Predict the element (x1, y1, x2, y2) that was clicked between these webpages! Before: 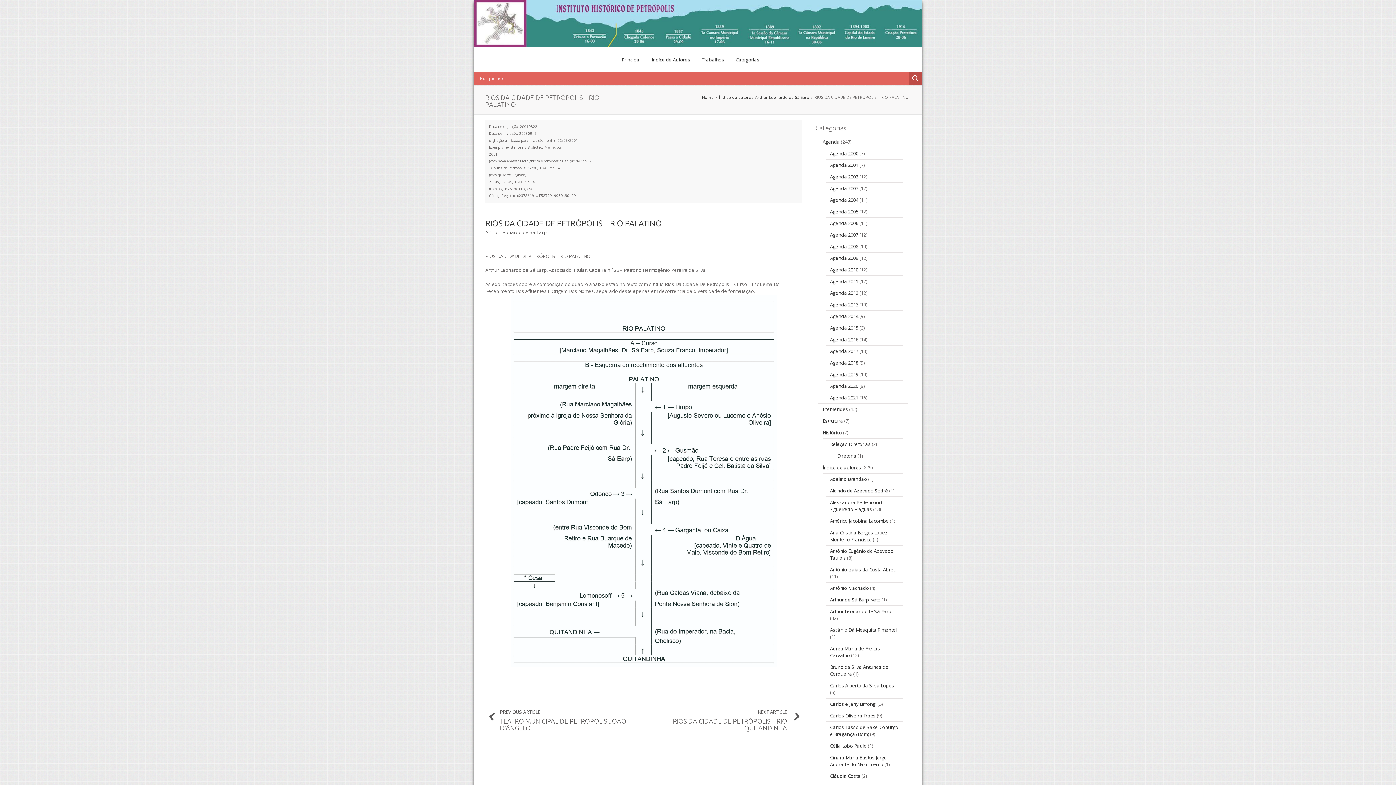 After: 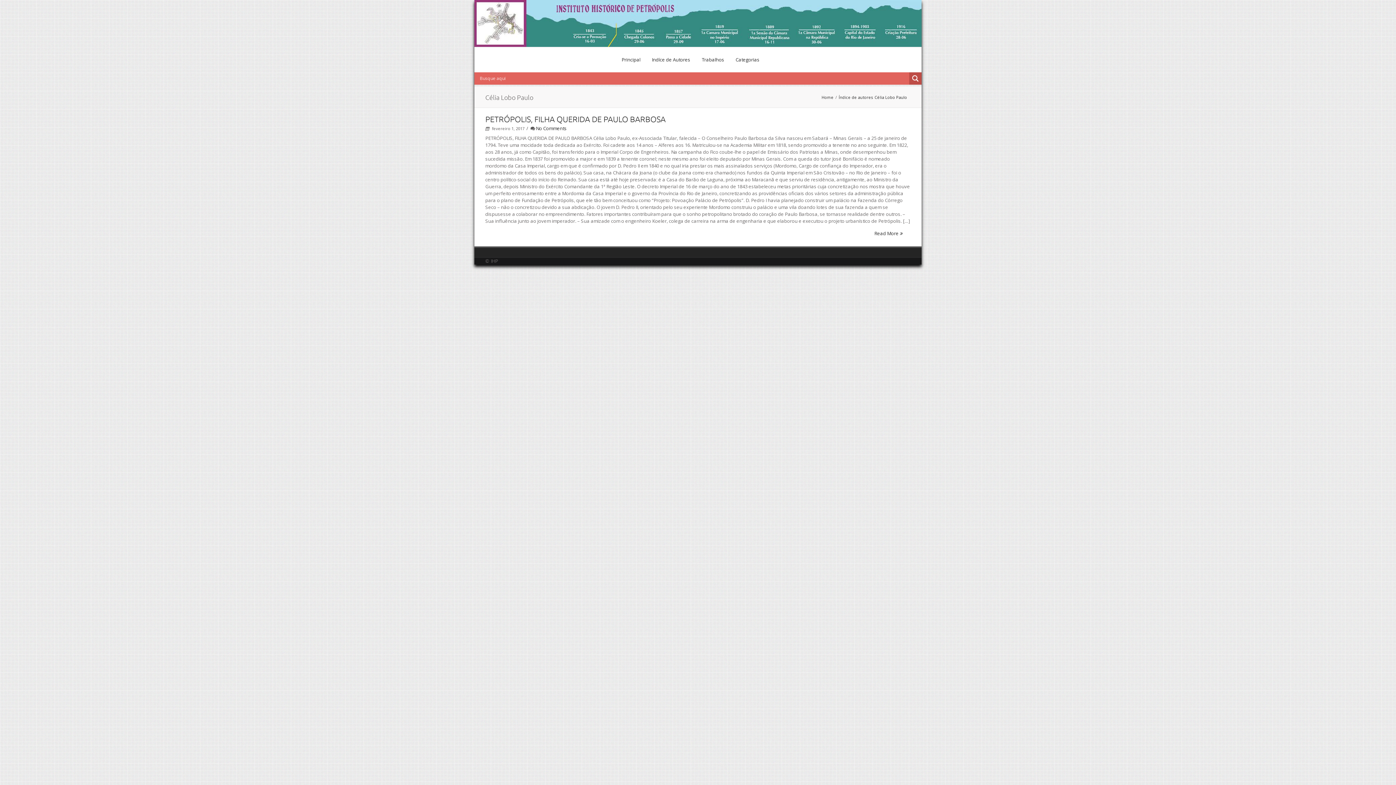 Action: bbox: (830, 743, 866, 749) label: Célia Lobo Paulo